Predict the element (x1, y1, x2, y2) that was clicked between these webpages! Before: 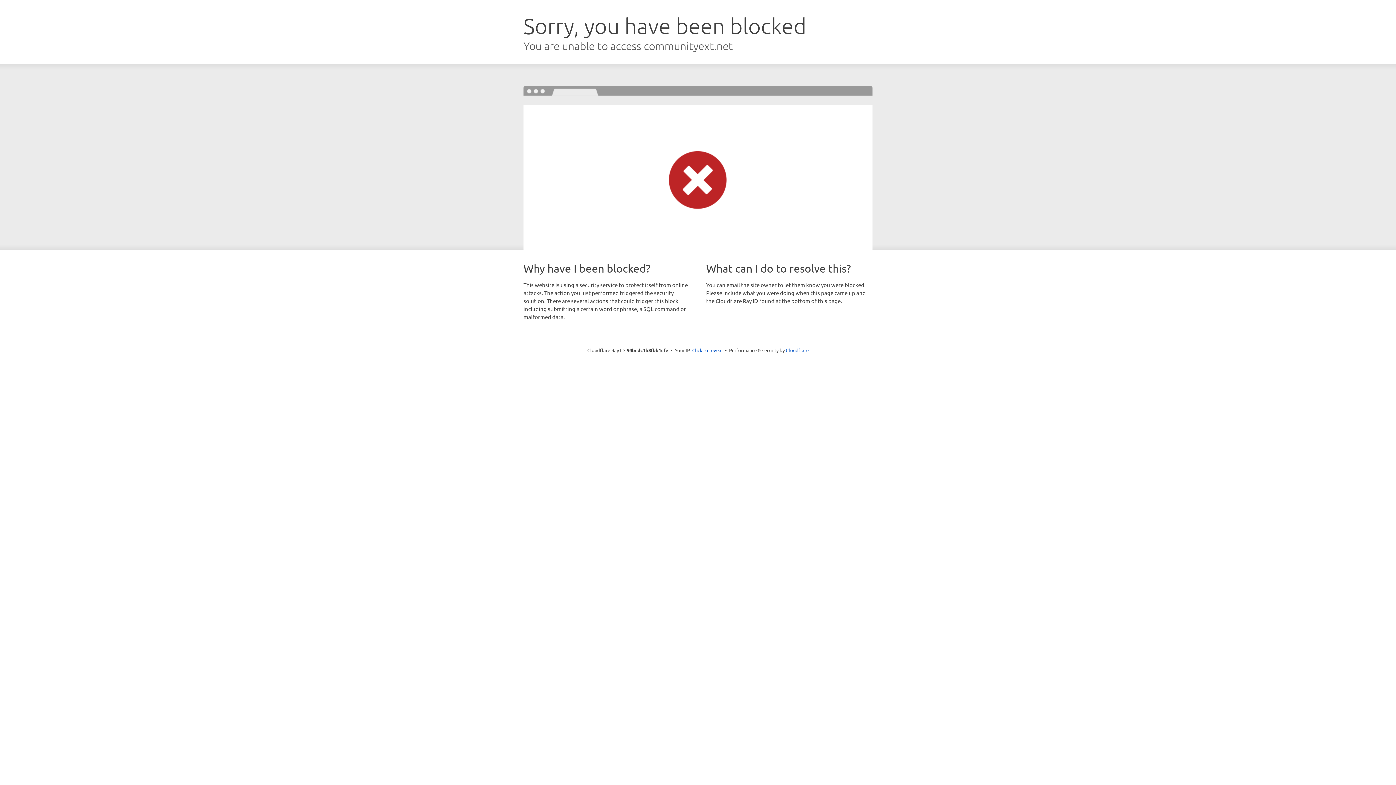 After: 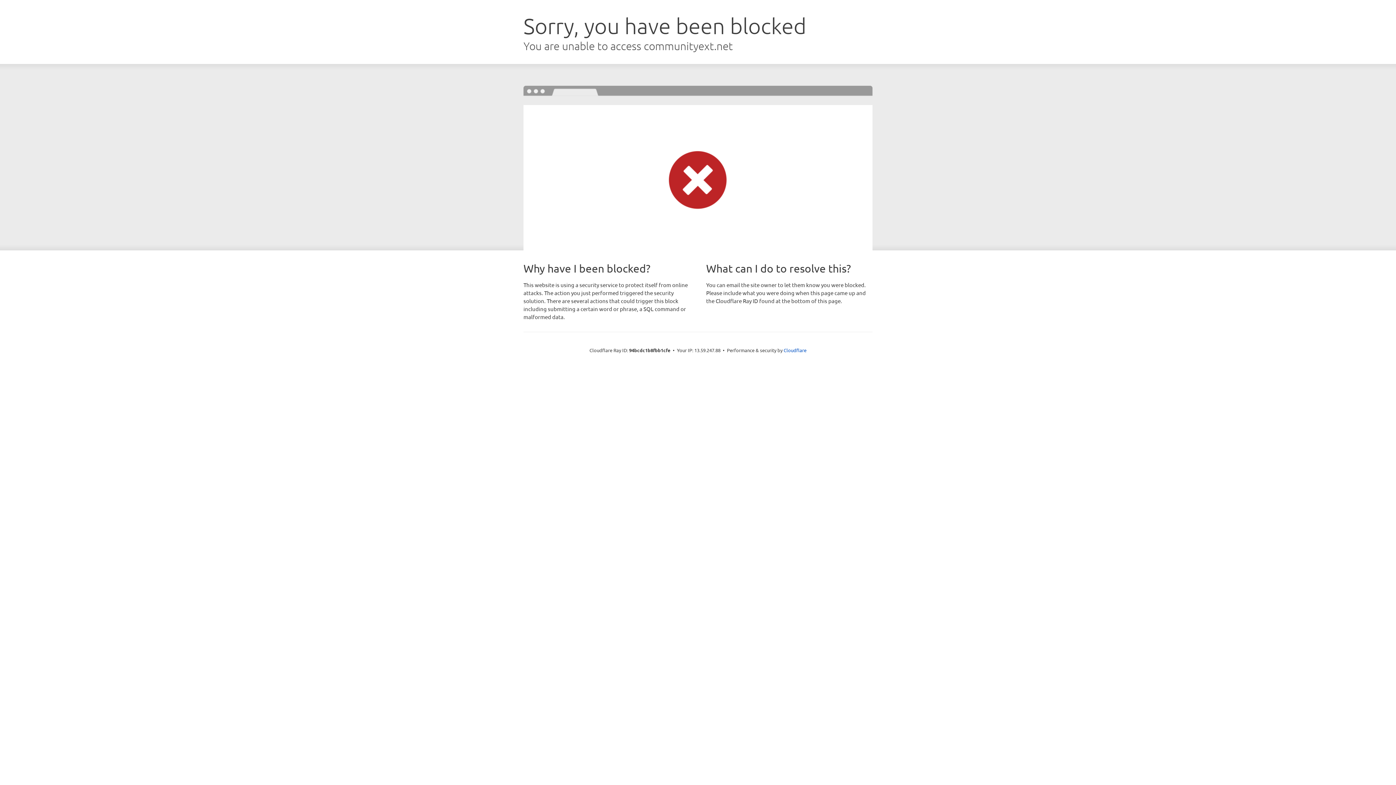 Action: bbox: (692, 346, 722, 353) label: Click to reveal